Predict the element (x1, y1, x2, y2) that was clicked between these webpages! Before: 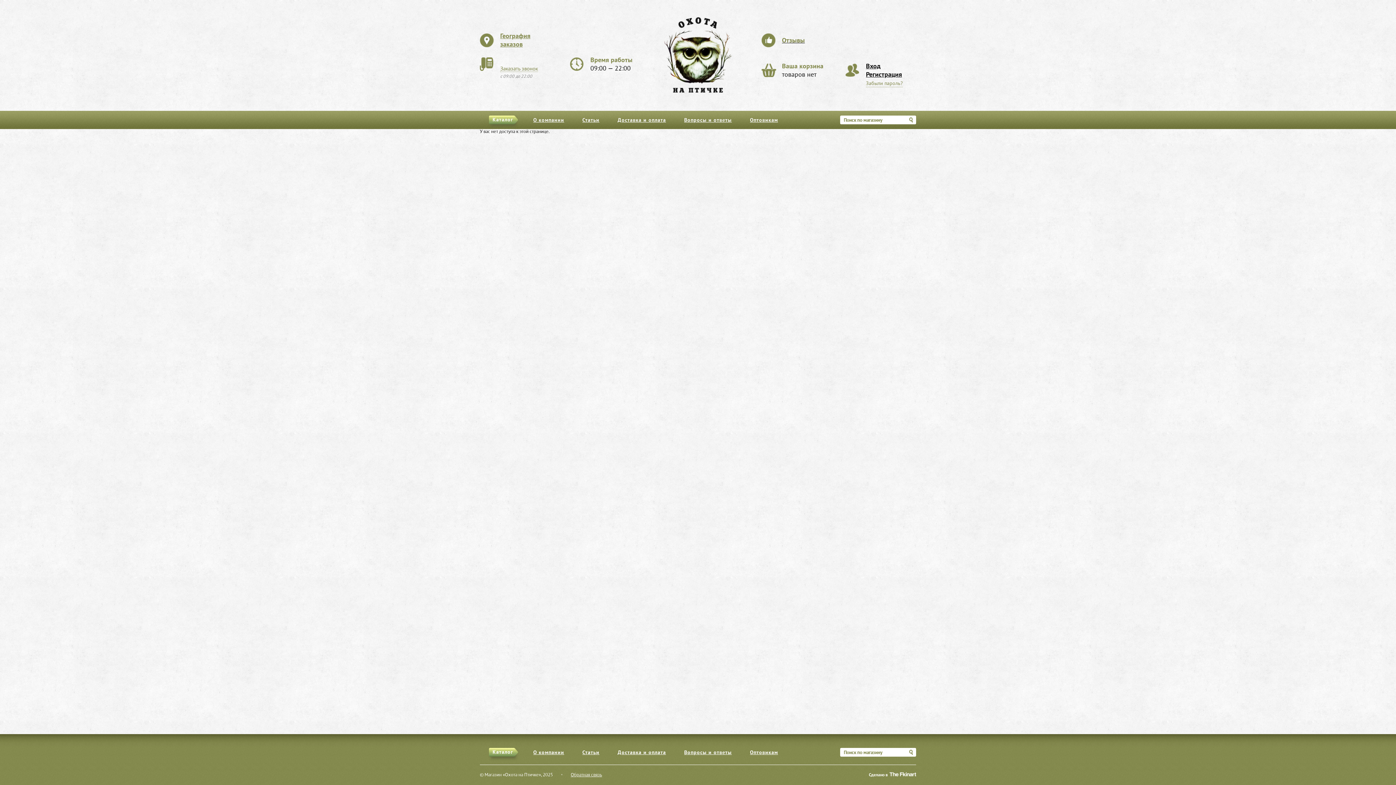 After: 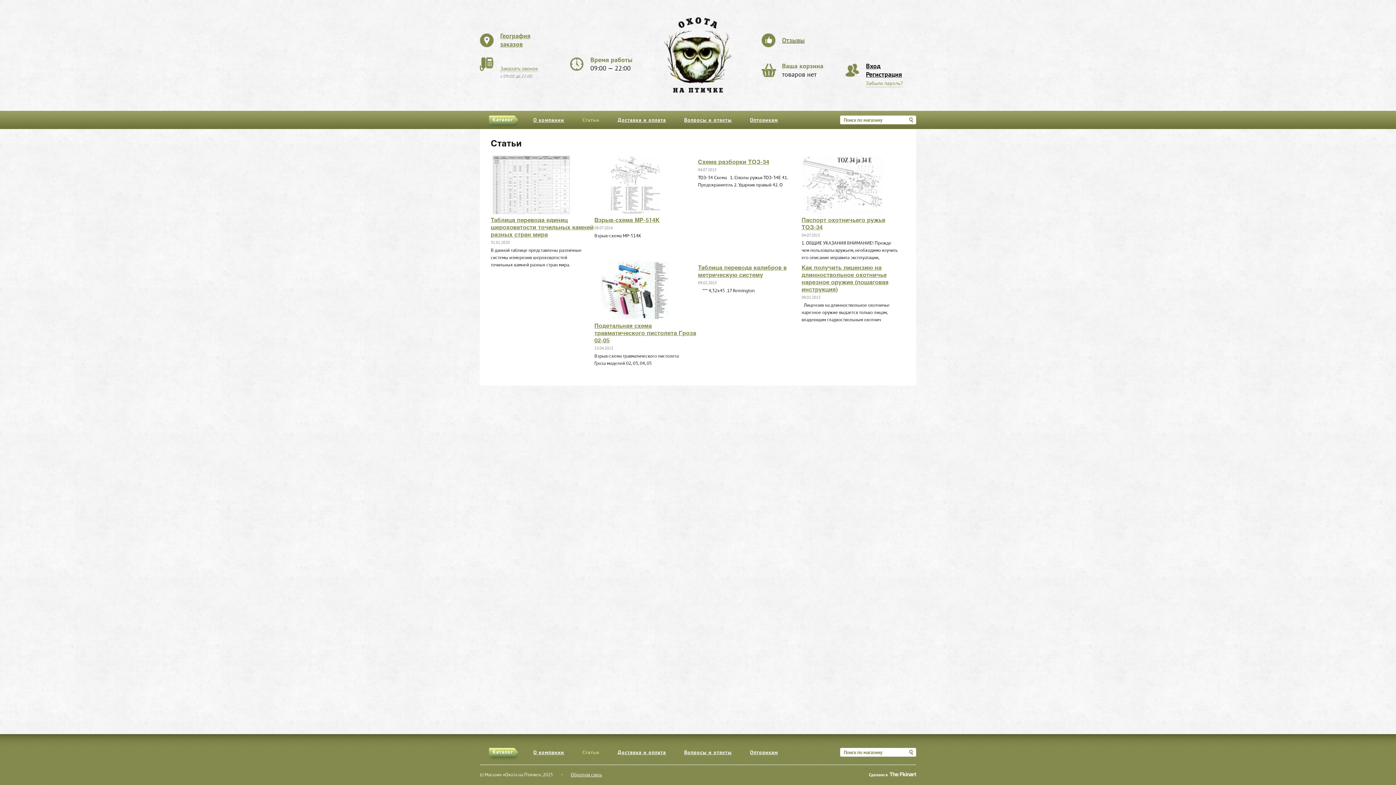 Action: bbox: (580, 743, 601, 761) label: Статьи